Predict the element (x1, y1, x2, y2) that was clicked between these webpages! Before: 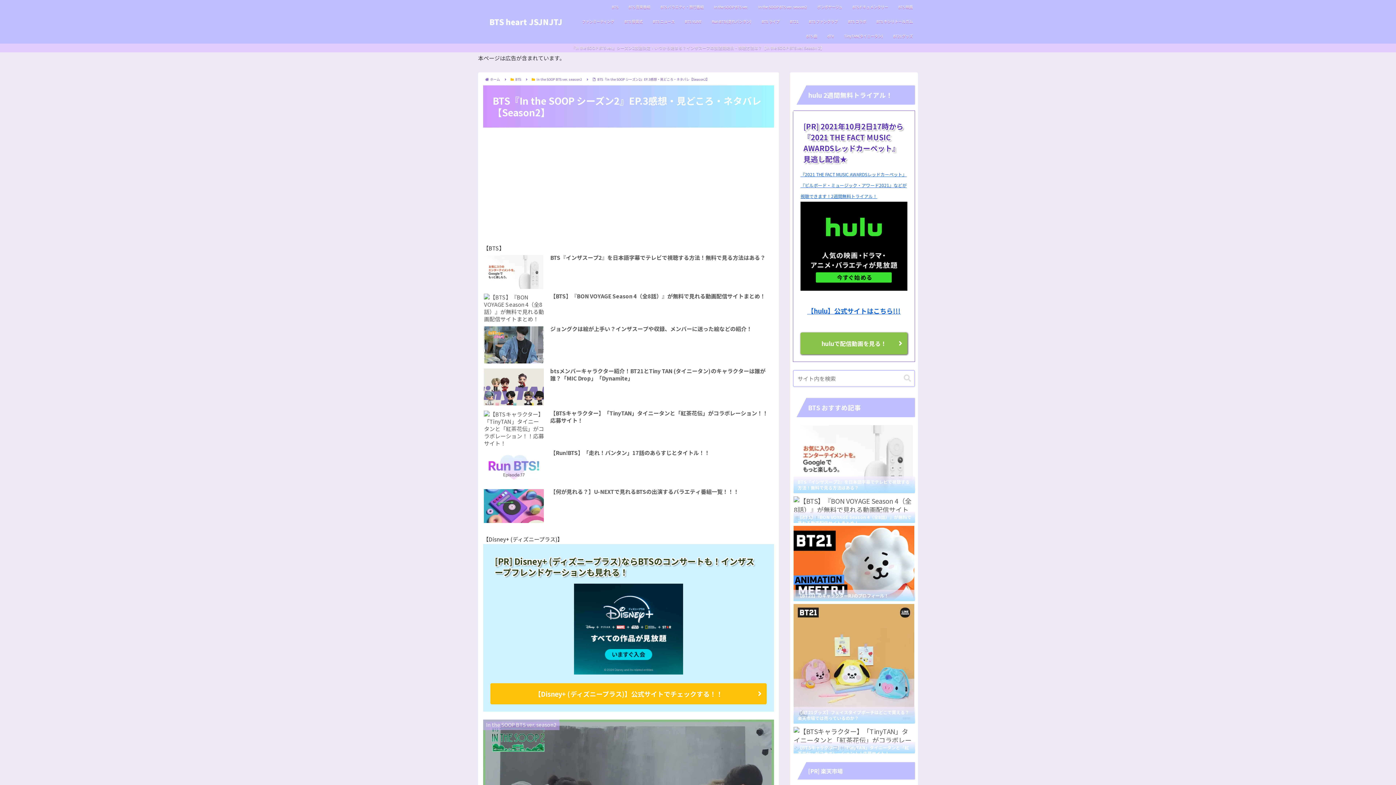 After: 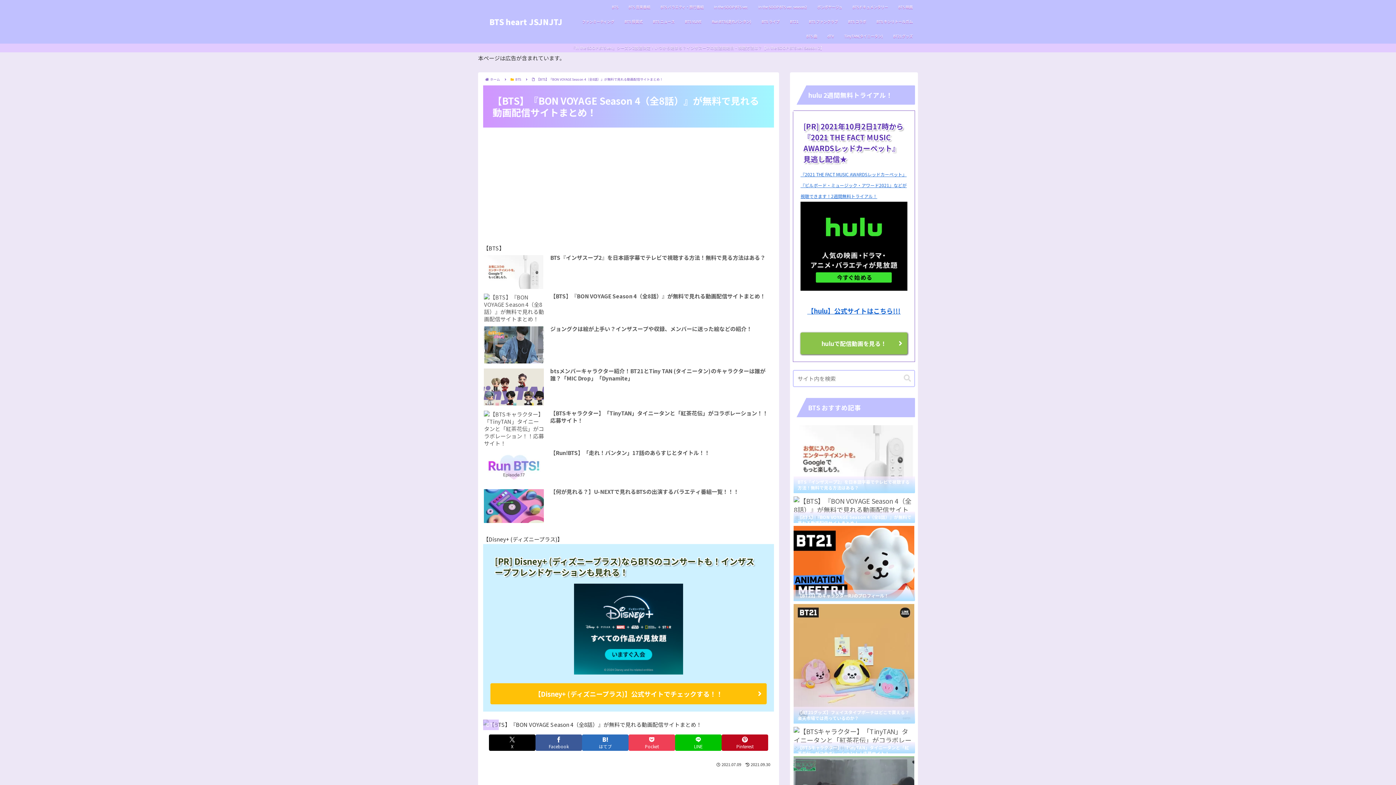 Action: label: 【BTS】『BON VOYAGE Season 4（全8話）』が無料で見れる動画配信サイトまとめ！ bbox: (483, 292, 774, 323)